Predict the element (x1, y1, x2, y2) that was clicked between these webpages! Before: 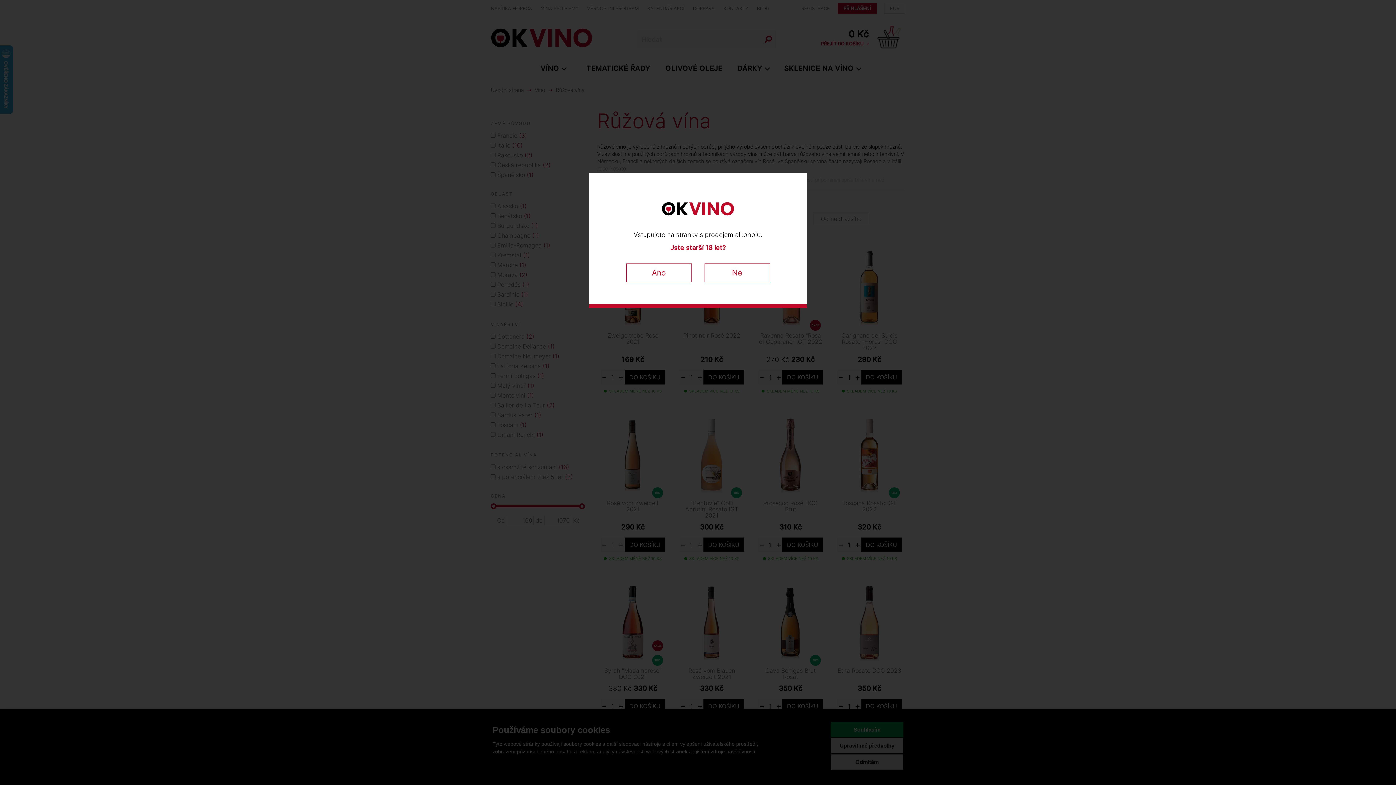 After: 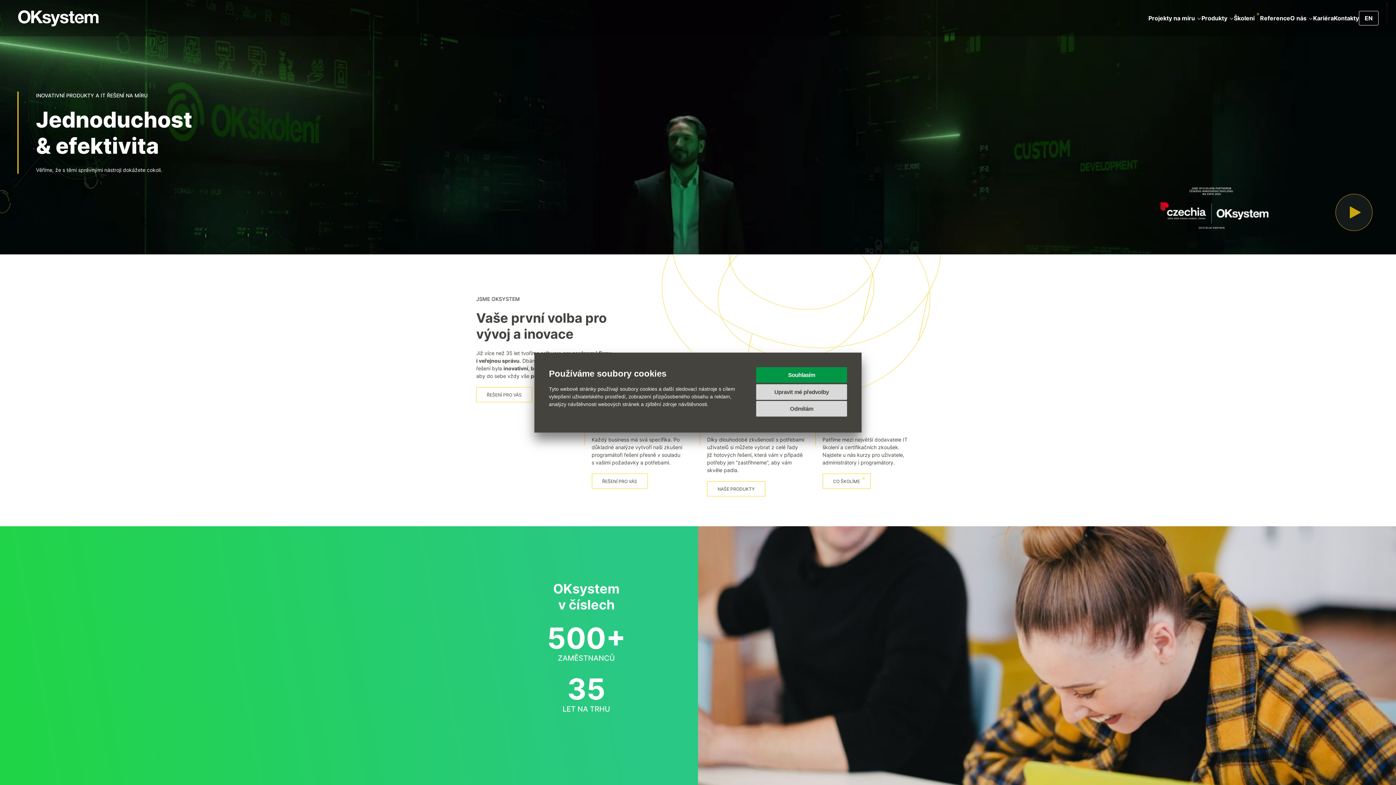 Action: label: Ne bbox: (704, 263, 770, 282)